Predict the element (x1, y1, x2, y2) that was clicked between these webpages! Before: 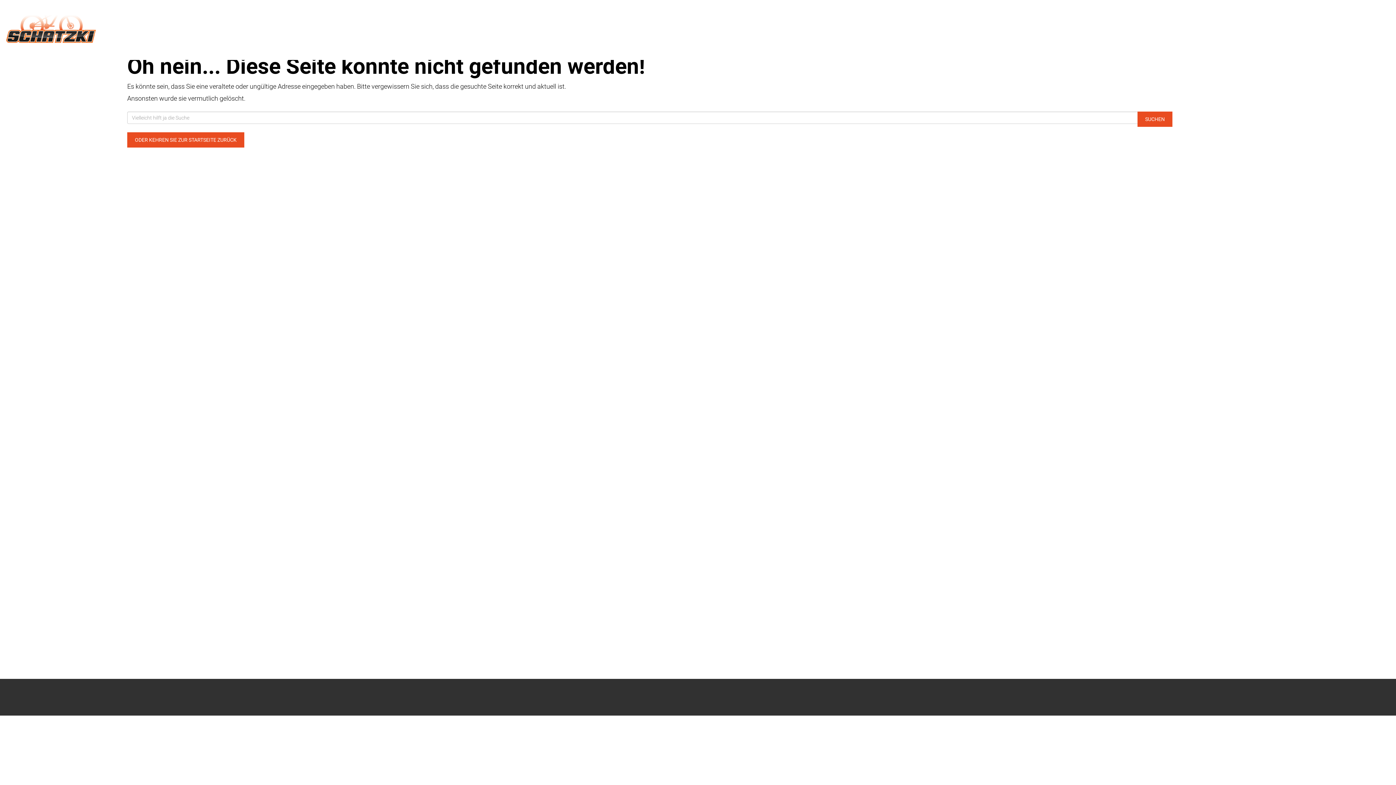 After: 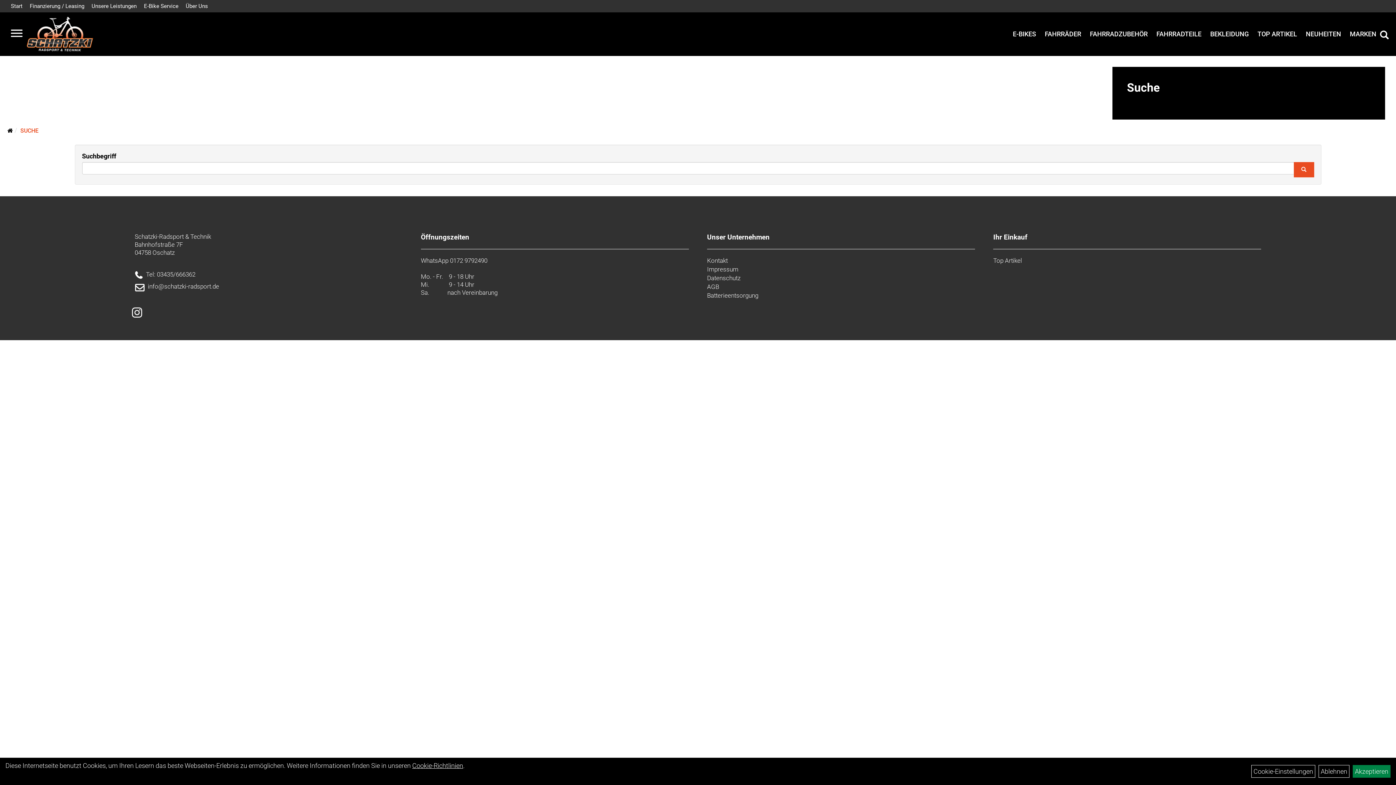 Action: bbox: (1137, 111, 1172, 126) label: SUCHEN